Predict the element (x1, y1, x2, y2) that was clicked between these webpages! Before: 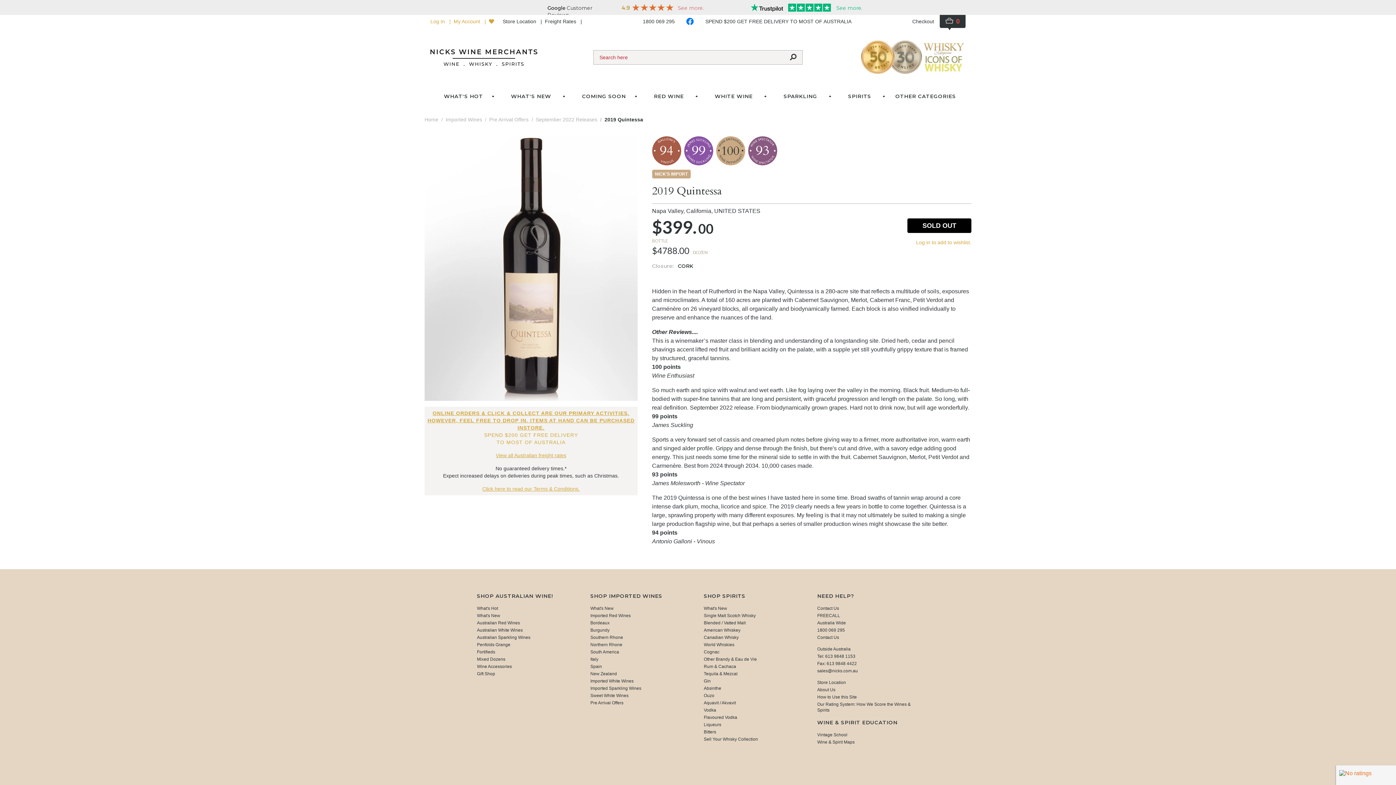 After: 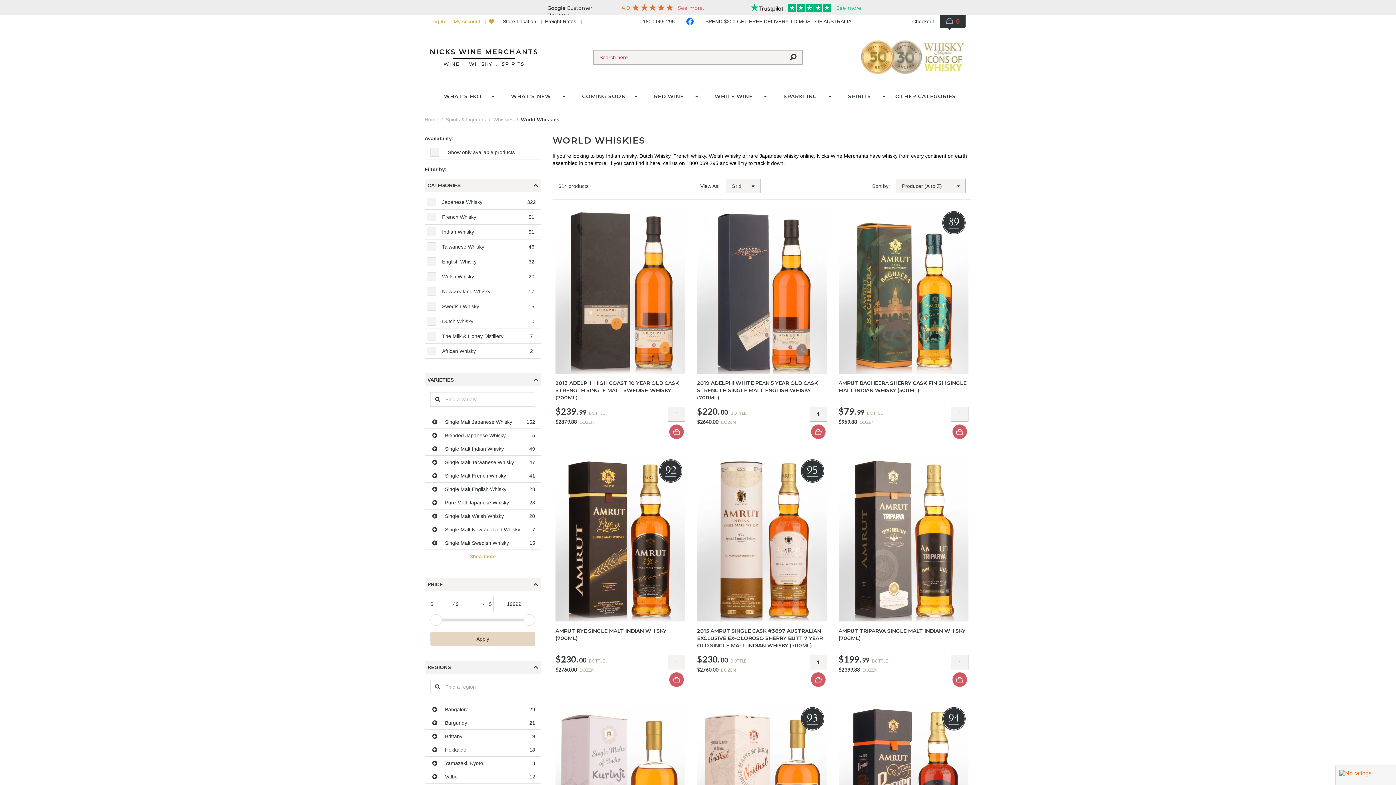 Action: label: World Whiskies bbox: (703, 642, 734, 647)